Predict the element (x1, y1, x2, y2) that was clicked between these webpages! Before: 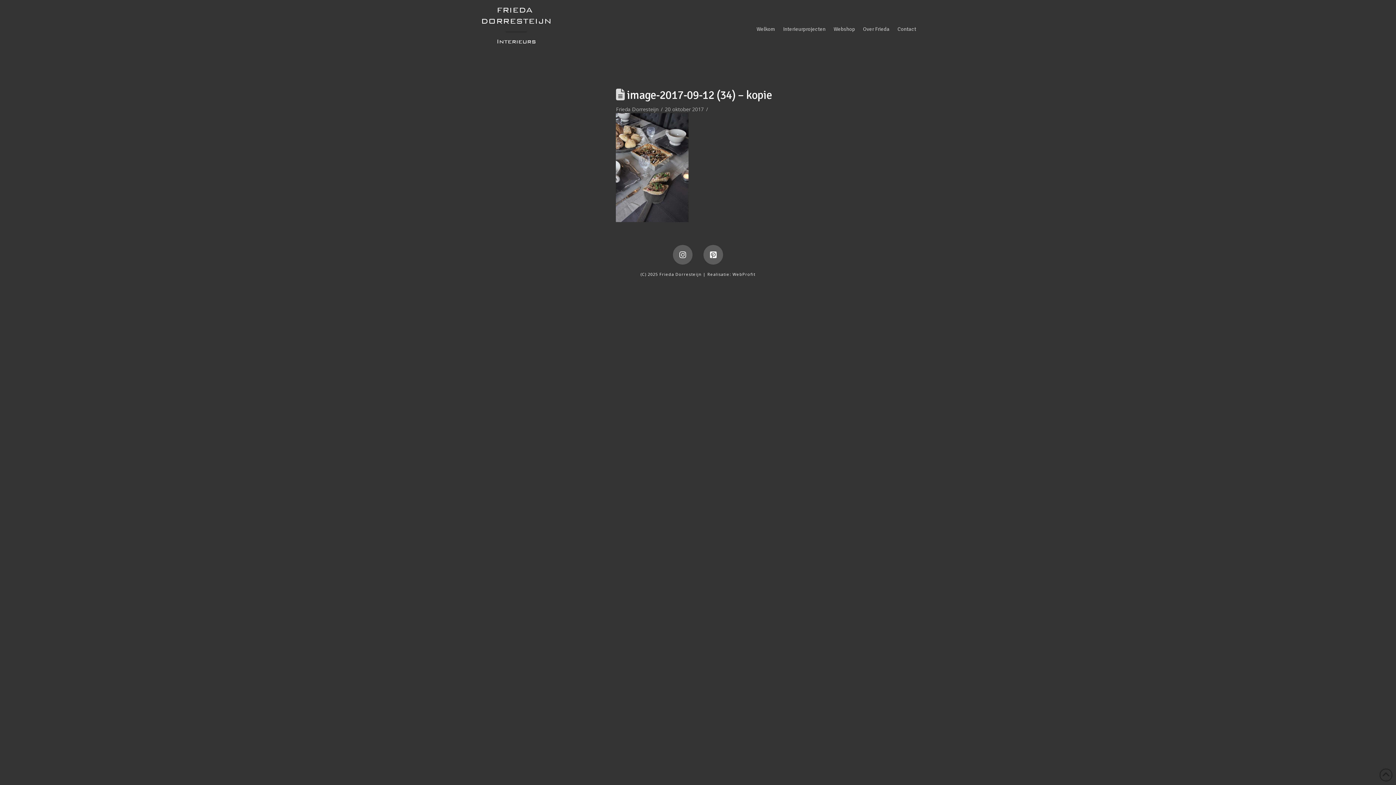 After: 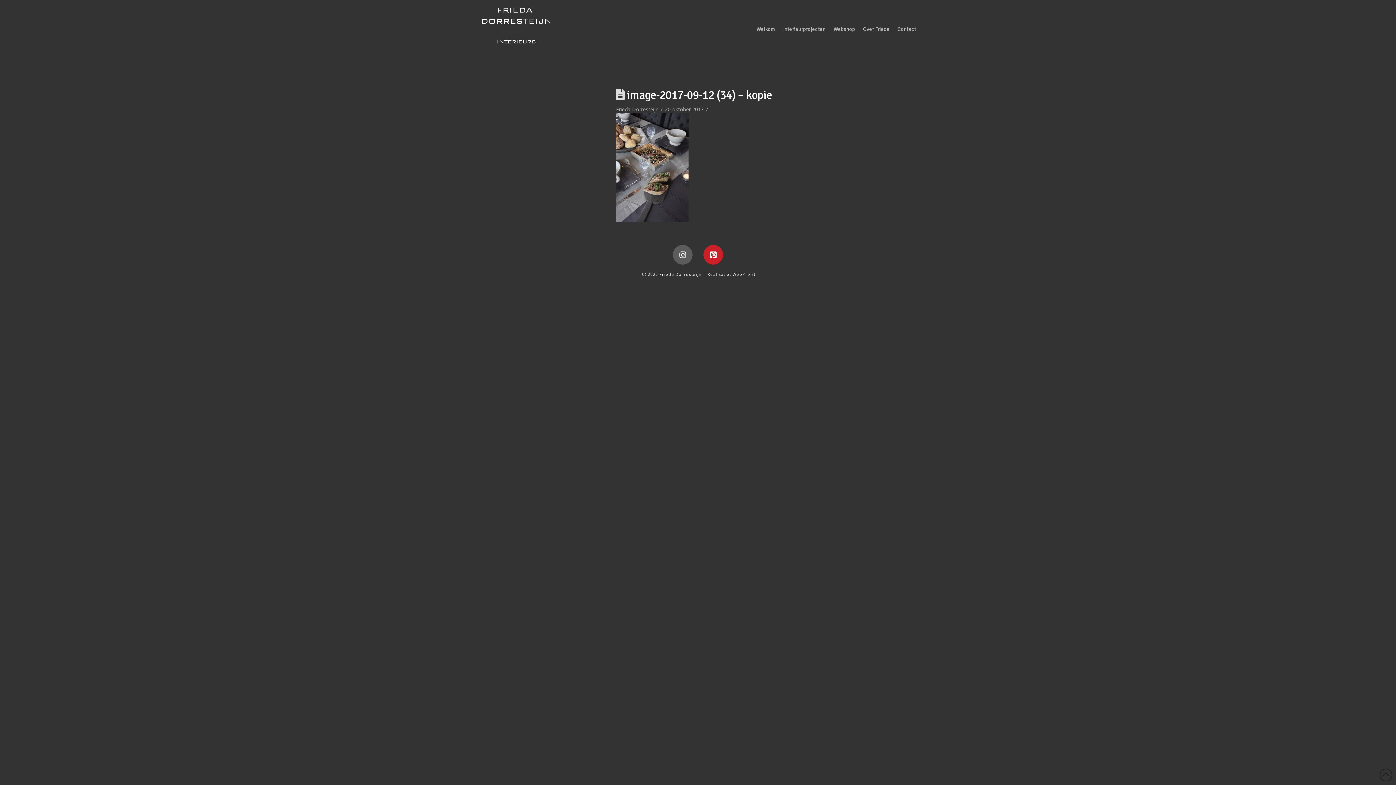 Action: bbox: (703, 244, 723, 264)